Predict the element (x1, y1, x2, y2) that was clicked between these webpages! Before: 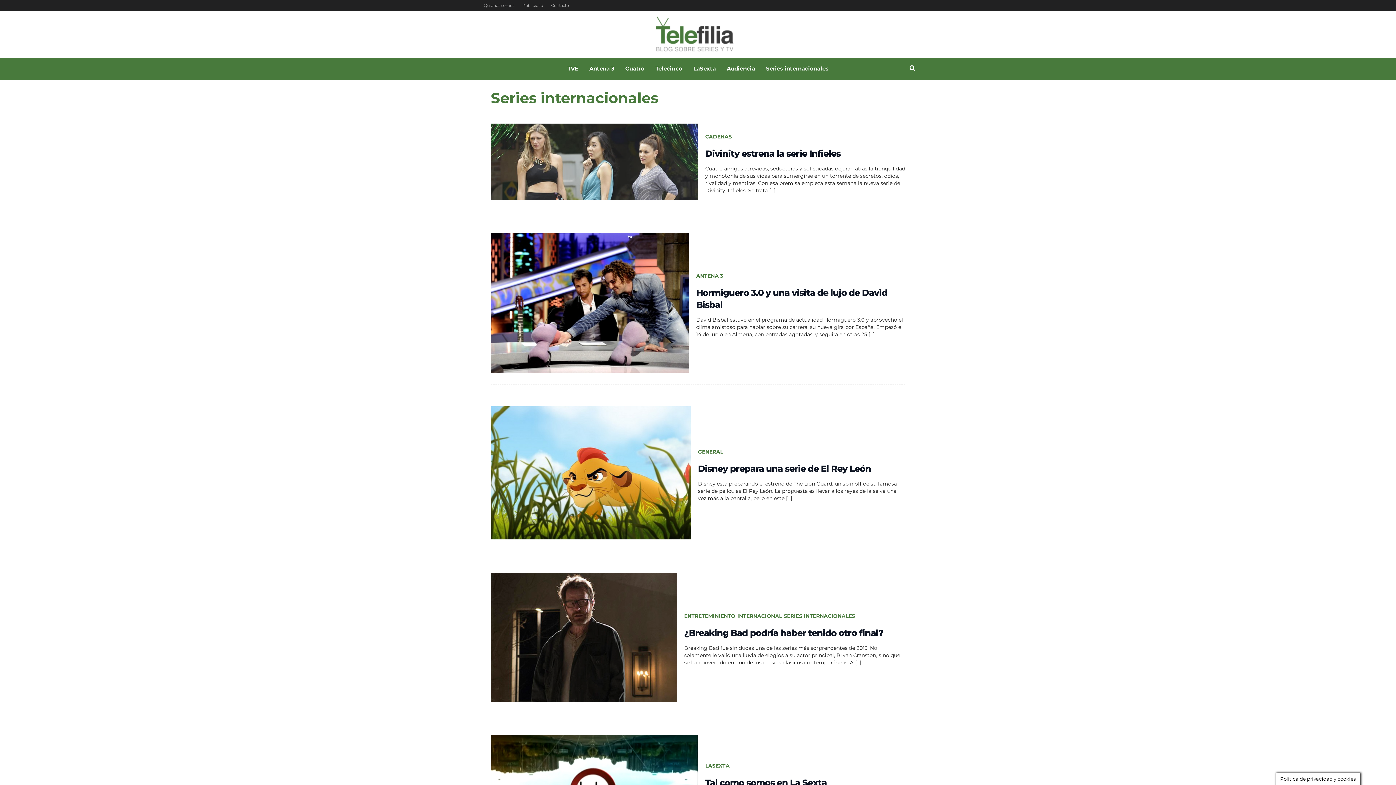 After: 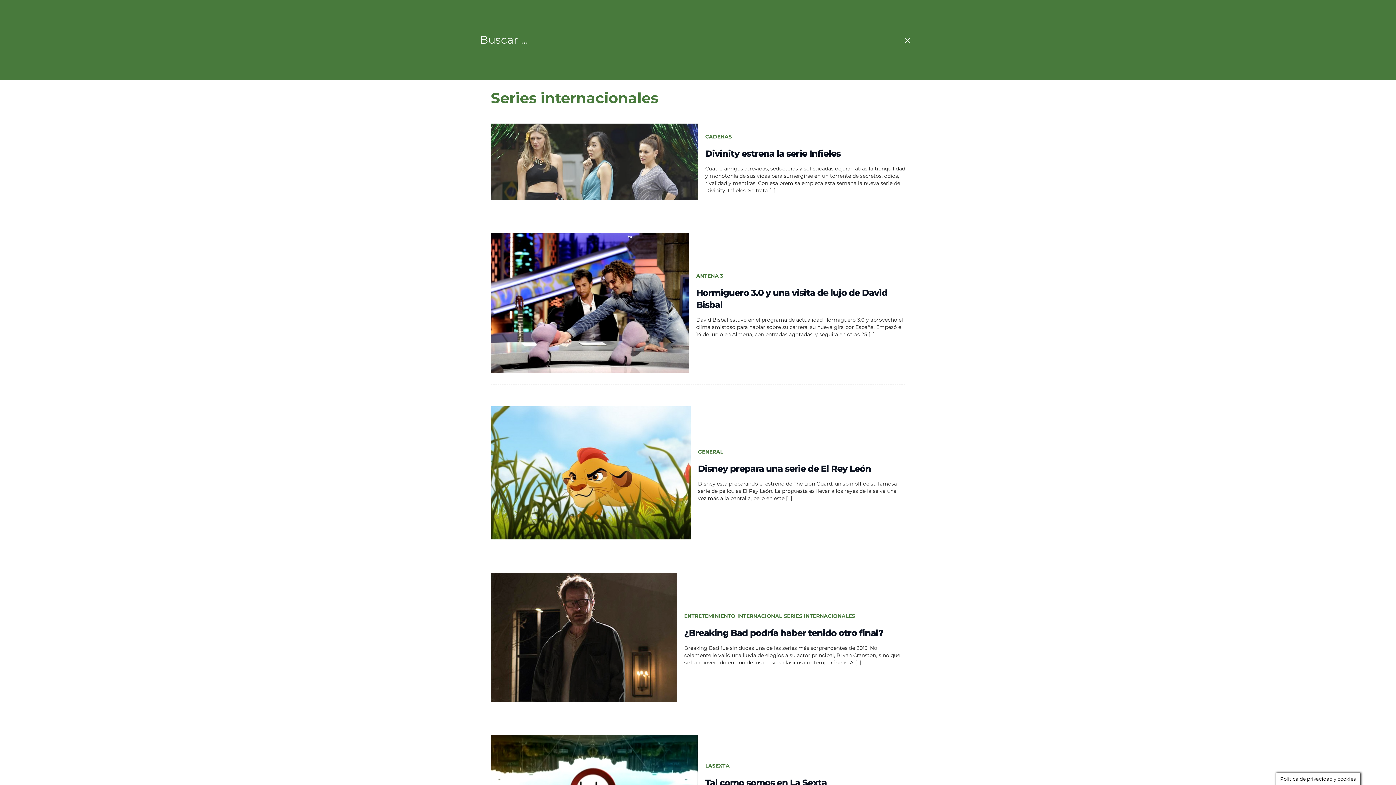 Action: bbox: (909, 65, 916, 73) label: Search icon link